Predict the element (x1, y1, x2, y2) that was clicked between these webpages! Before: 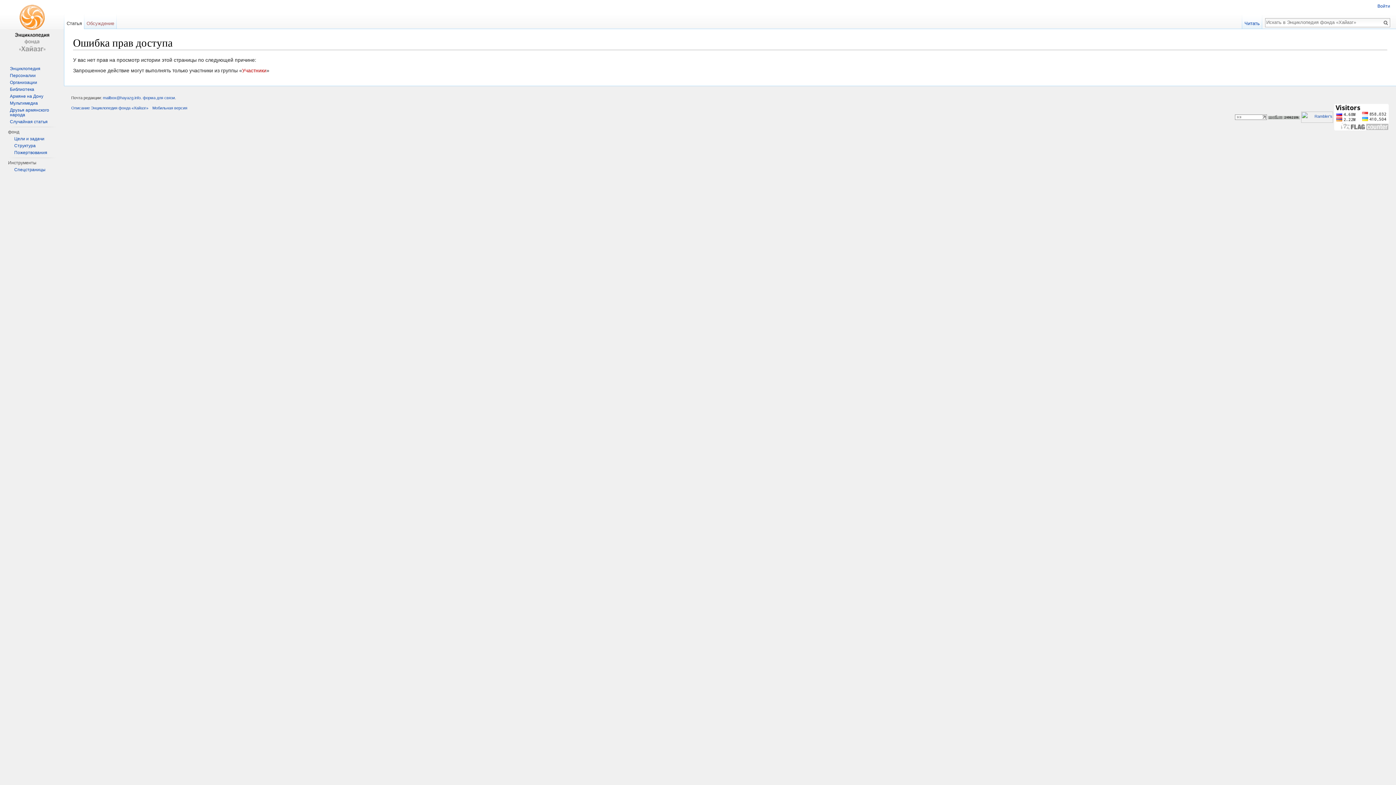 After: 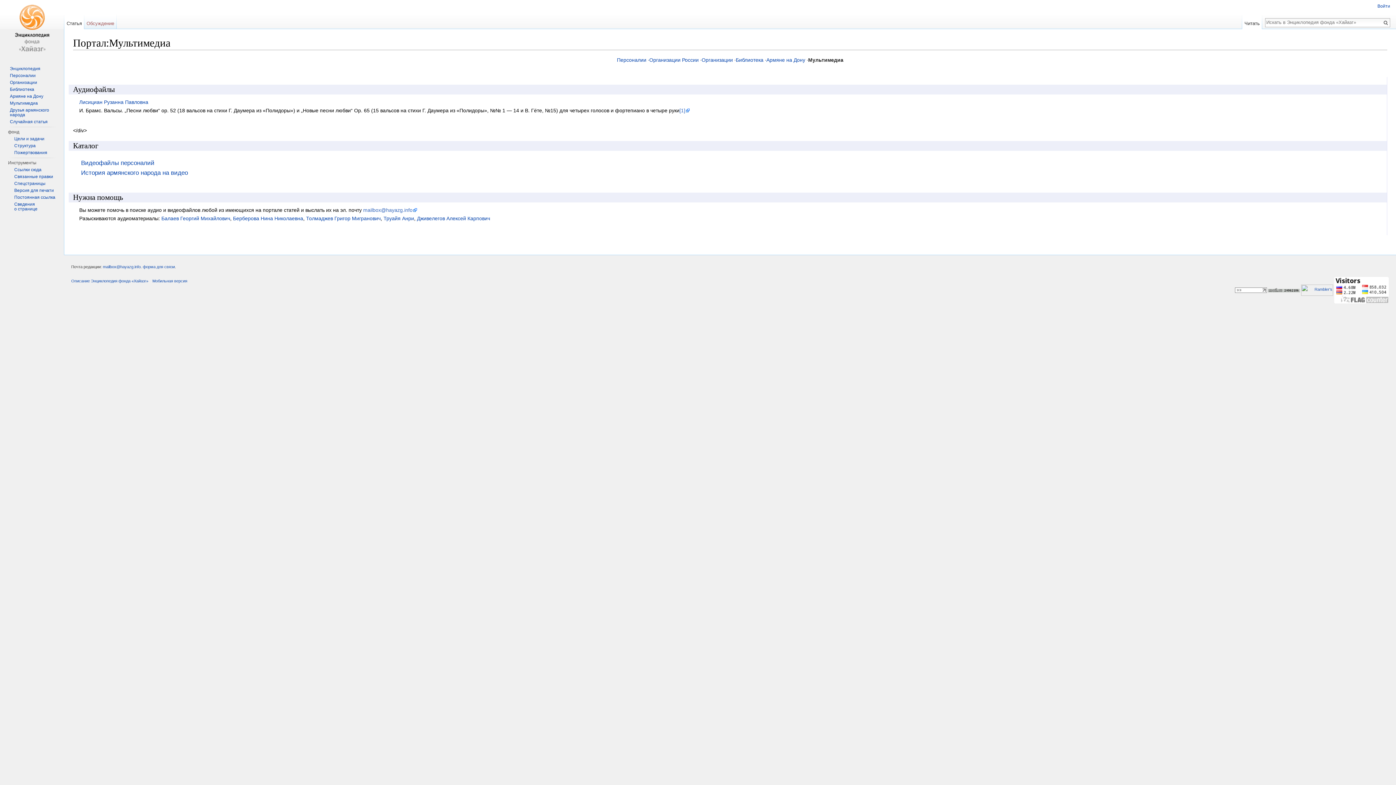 Action: label: Мультимедиа bbox: (9, 100, 37, 105)